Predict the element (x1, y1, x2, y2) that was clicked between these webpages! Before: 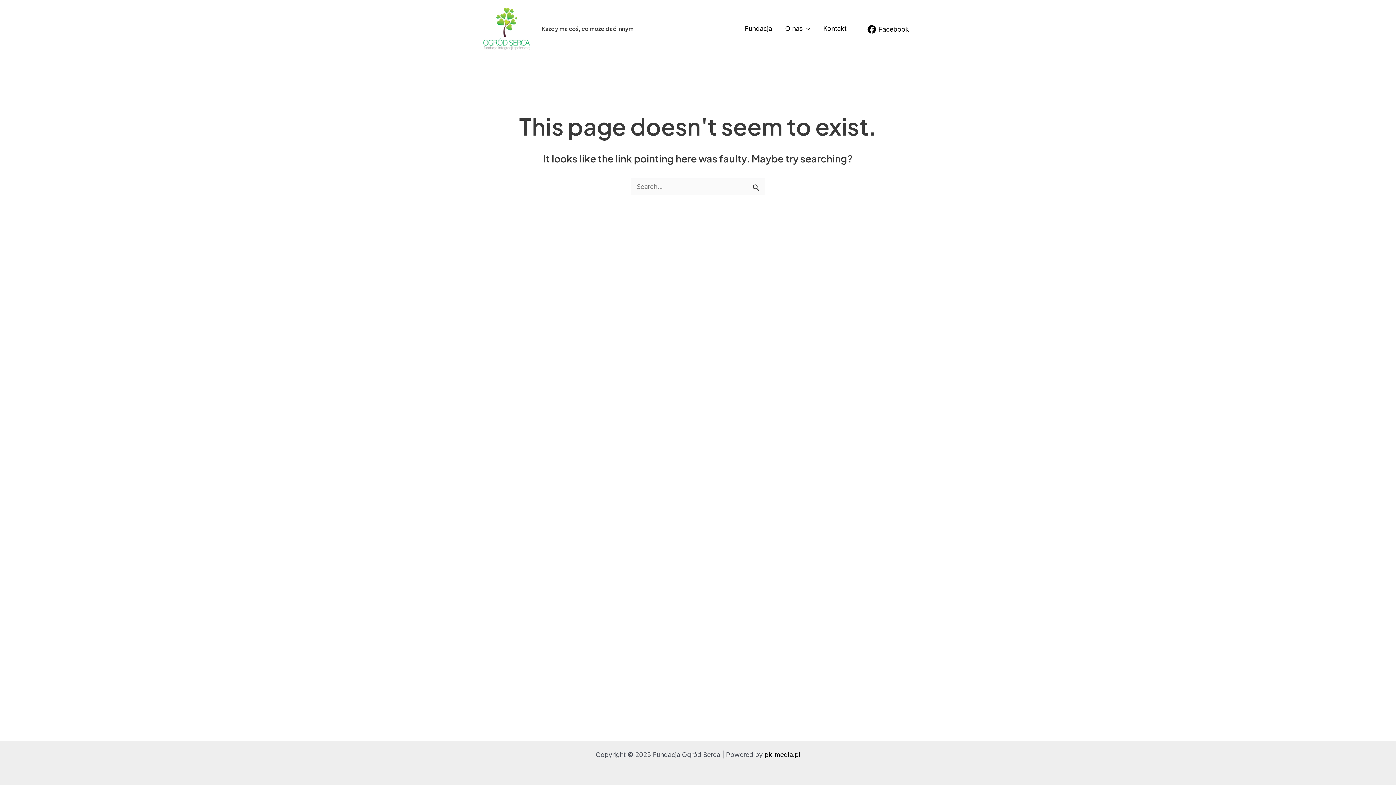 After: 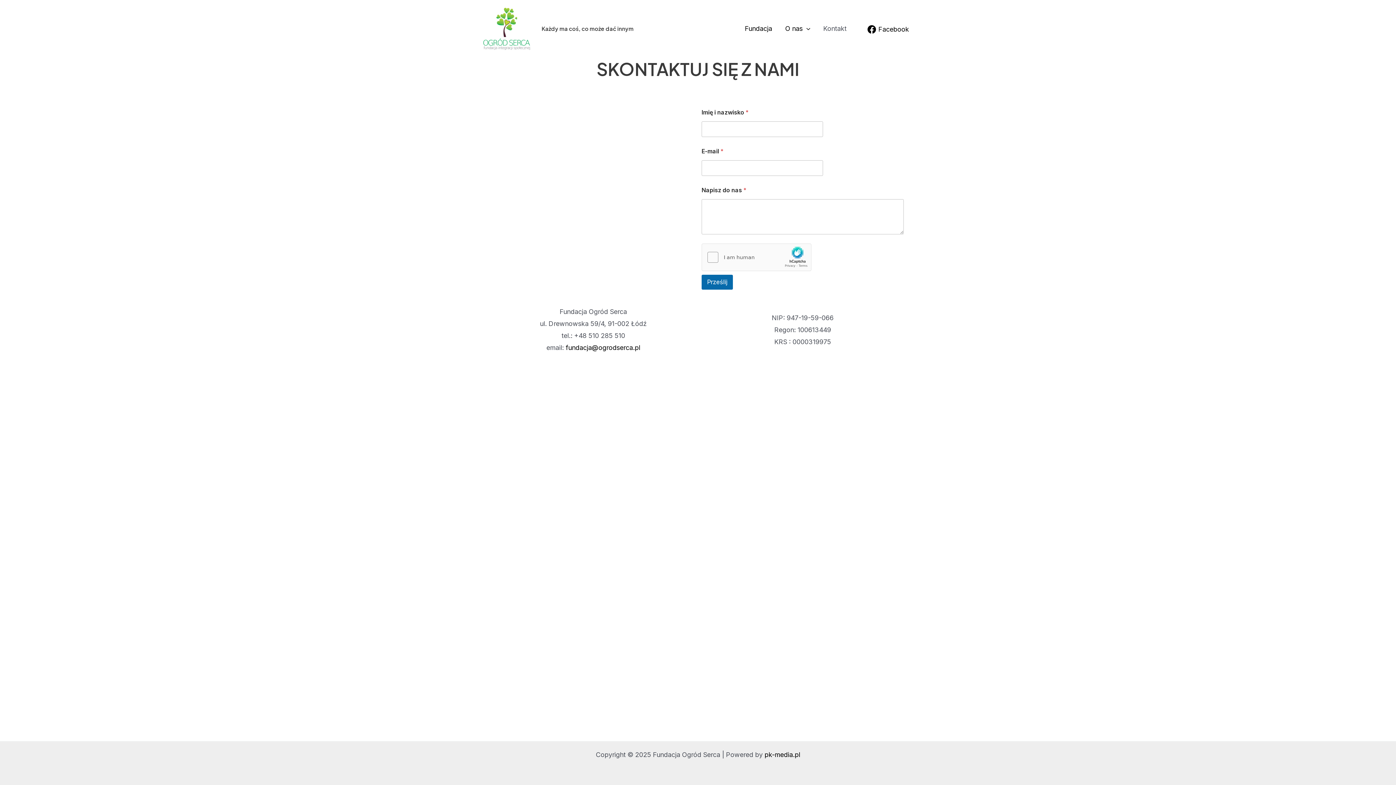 Action: bbox: (816, 10, 853, 47) label: Kontakt